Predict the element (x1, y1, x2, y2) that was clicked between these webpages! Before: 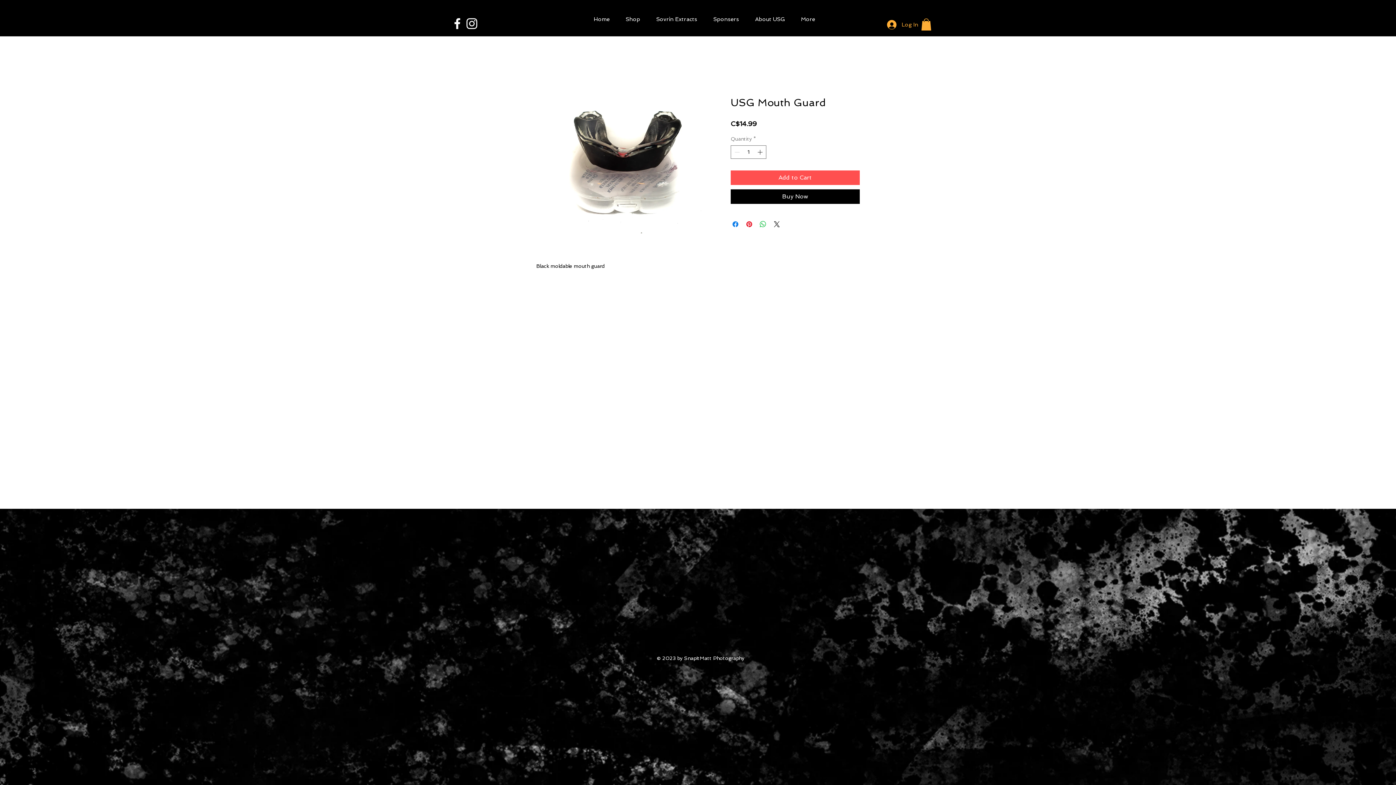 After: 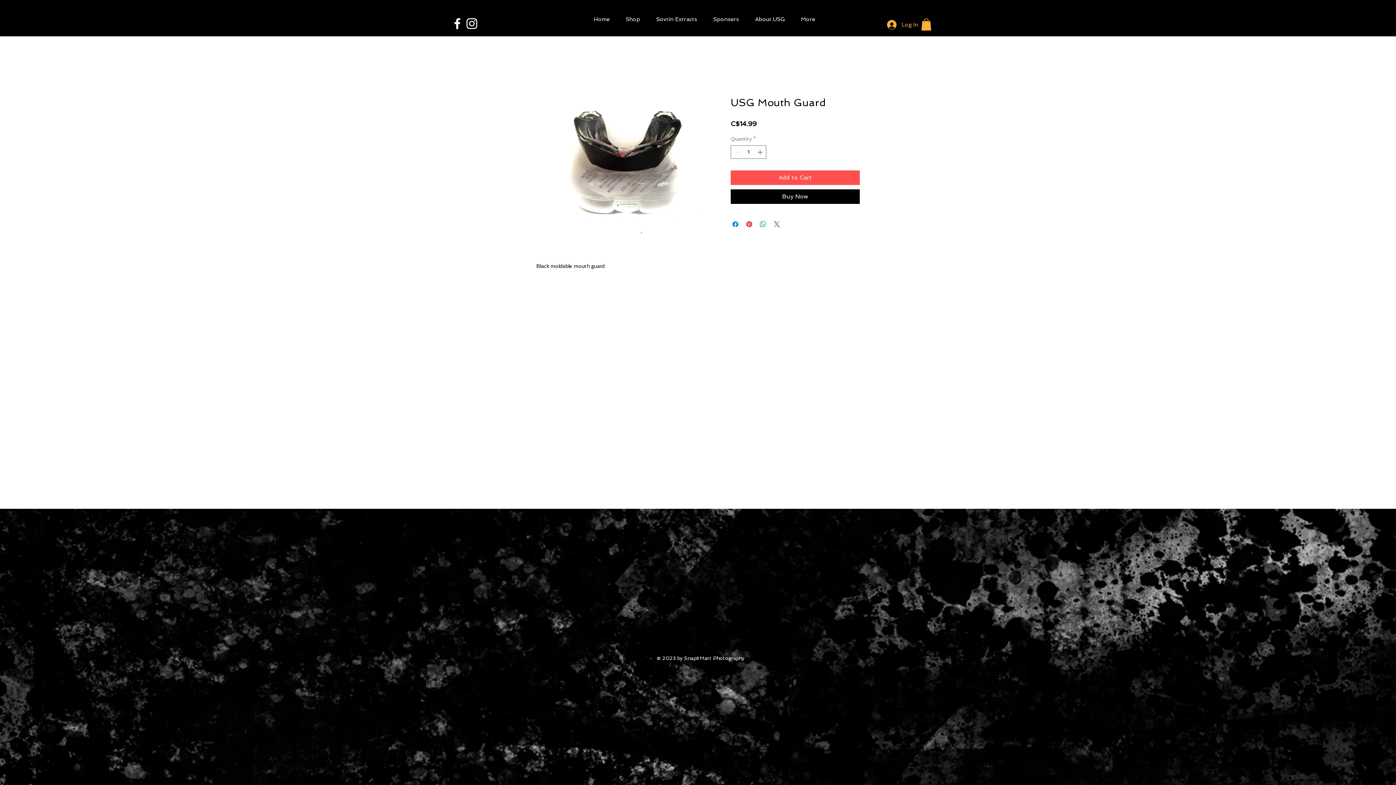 Action: bbox: (772, 220, 781, 228) label: Share on X